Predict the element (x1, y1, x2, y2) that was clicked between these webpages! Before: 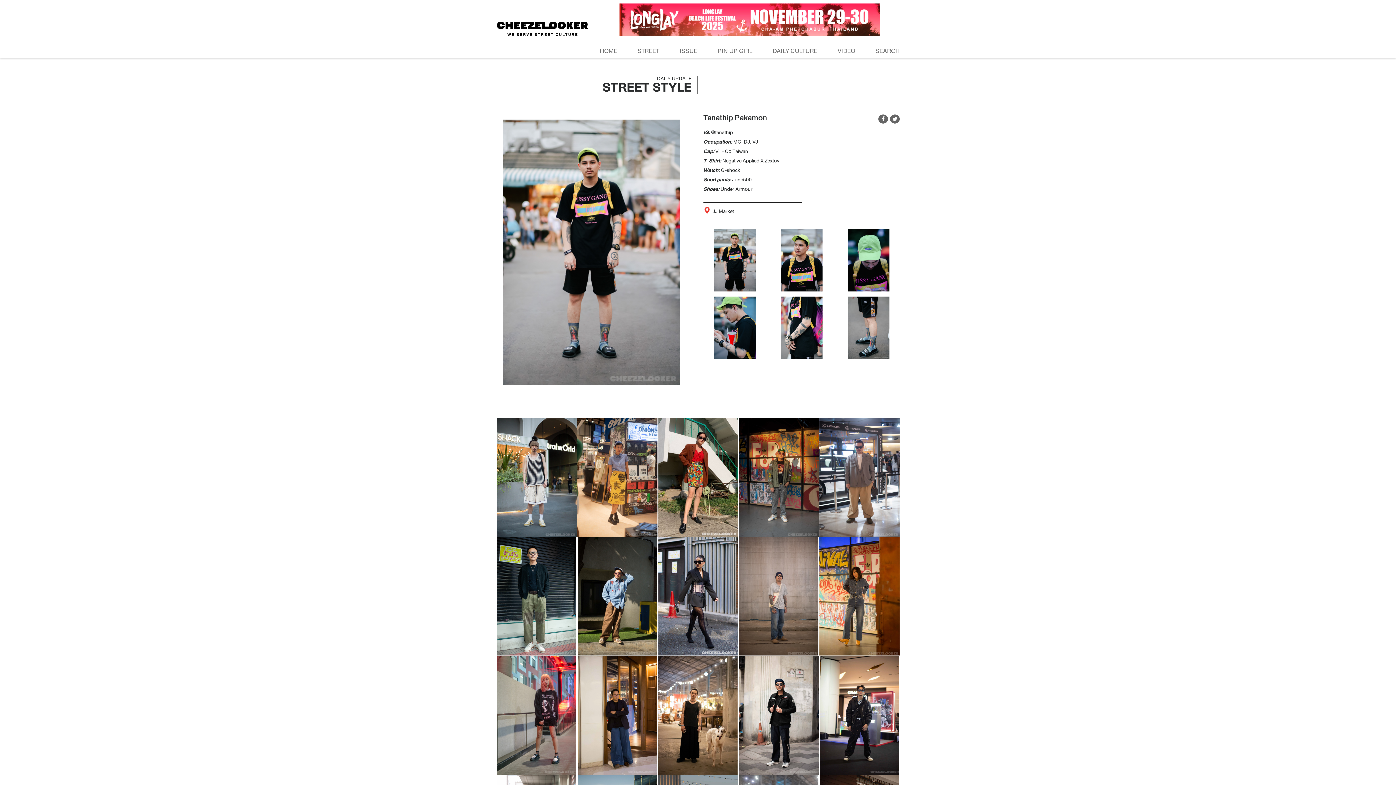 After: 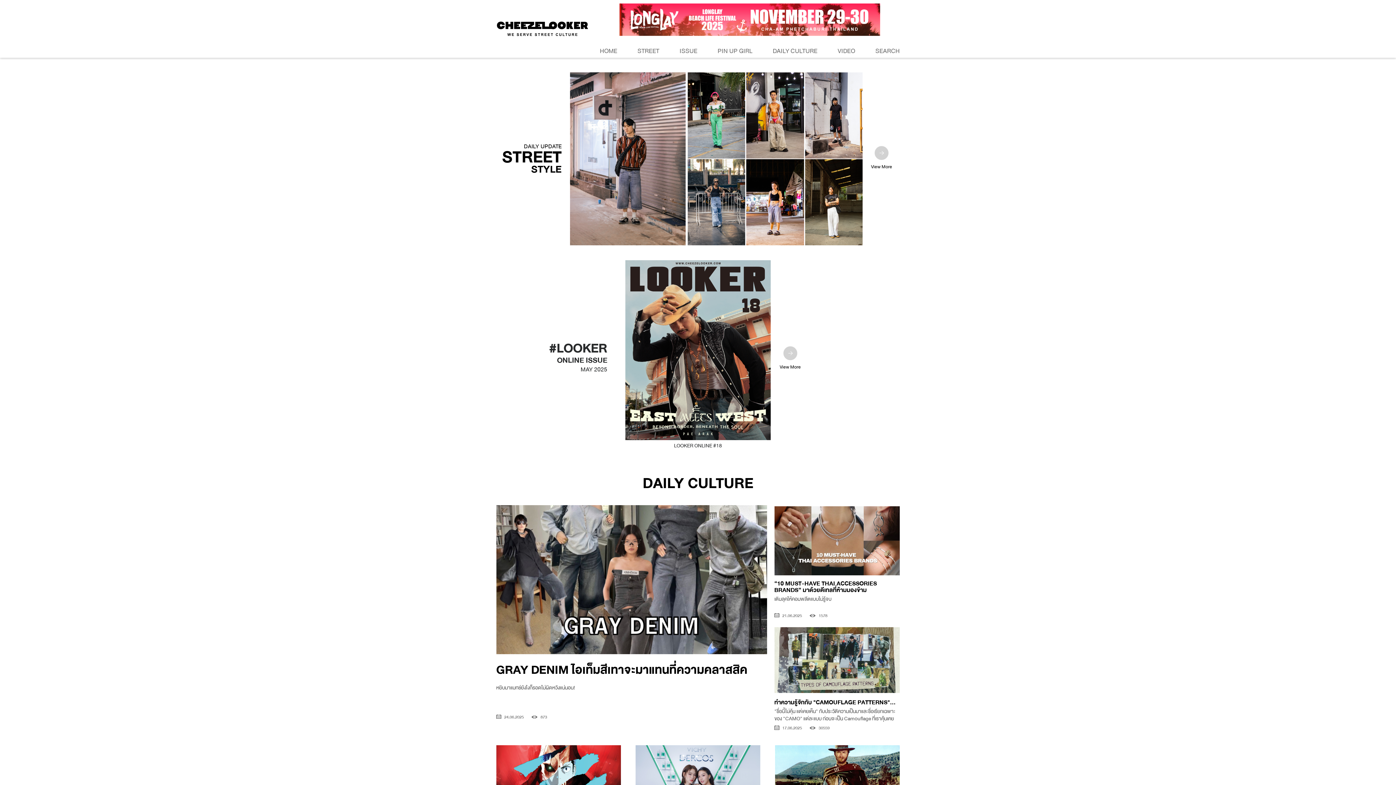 Action: label: HOME bbox: (600, 45, 617, 56)